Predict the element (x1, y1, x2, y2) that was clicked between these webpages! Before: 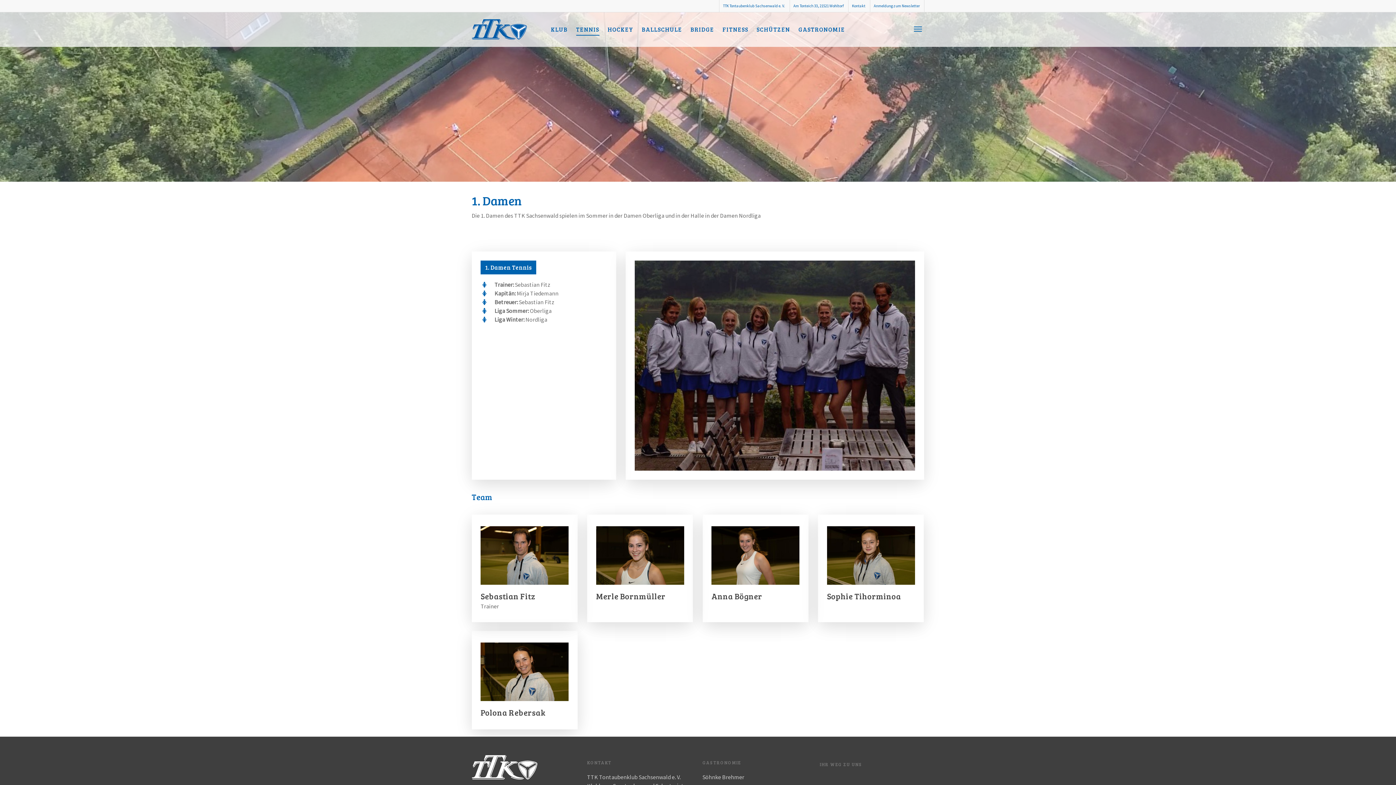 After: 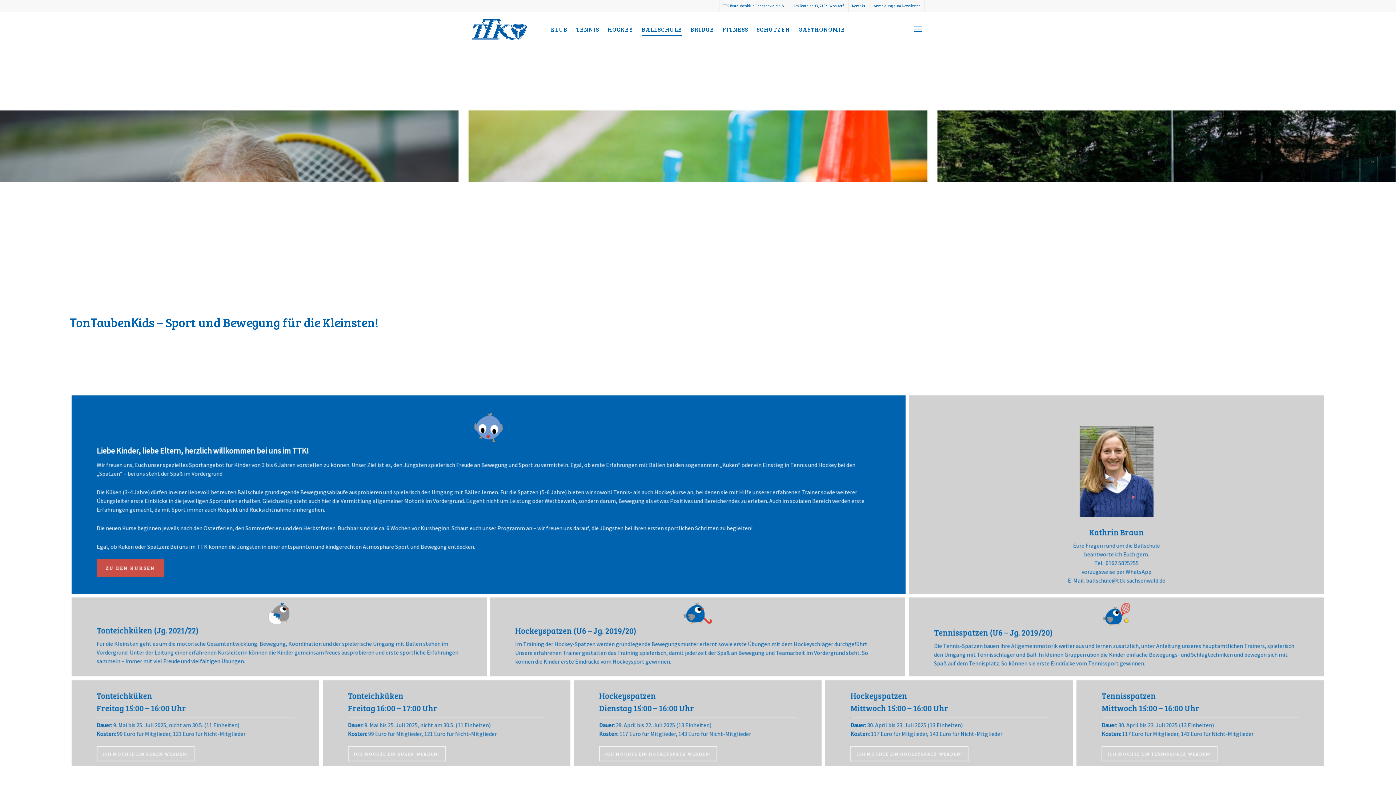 Action: label: BALLSCHULE bbox: (642, 19, 682, 46)